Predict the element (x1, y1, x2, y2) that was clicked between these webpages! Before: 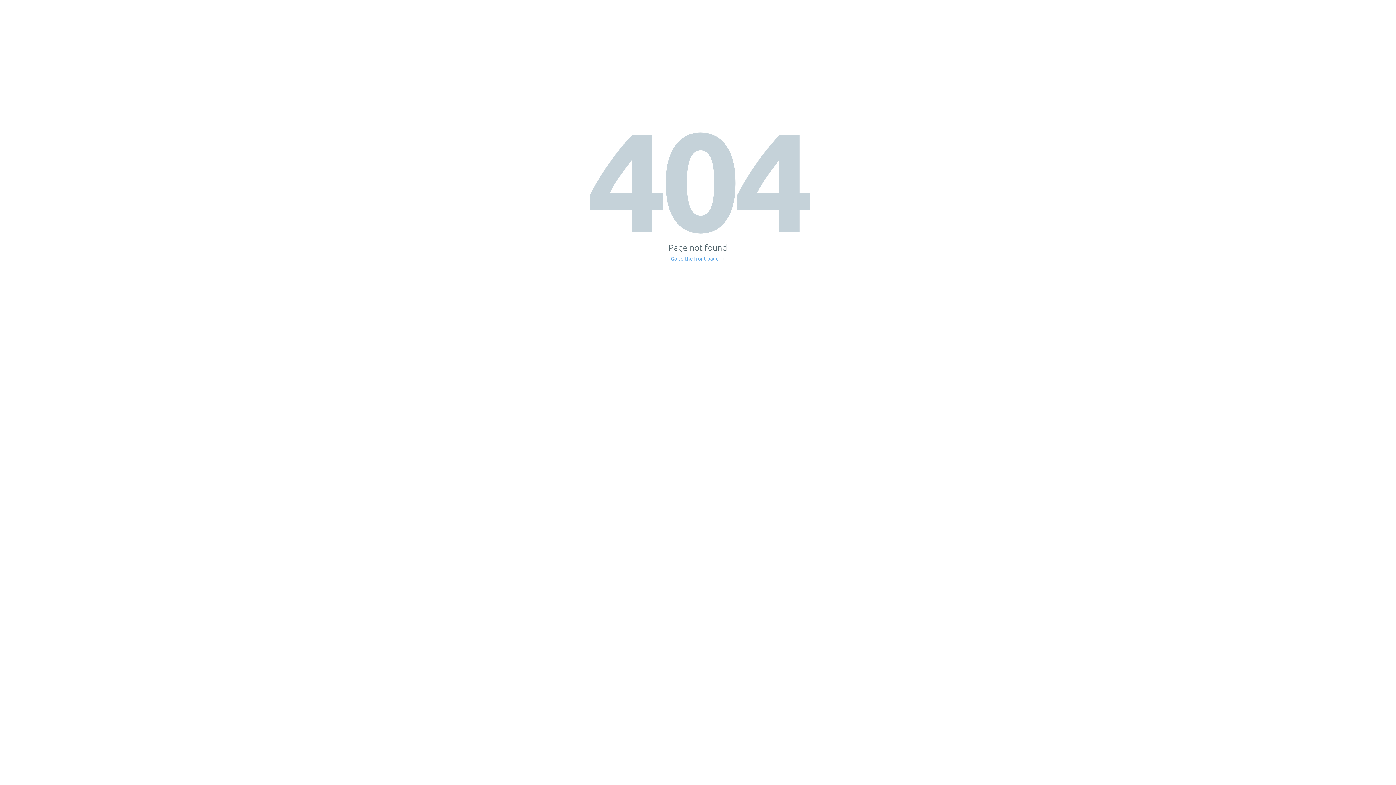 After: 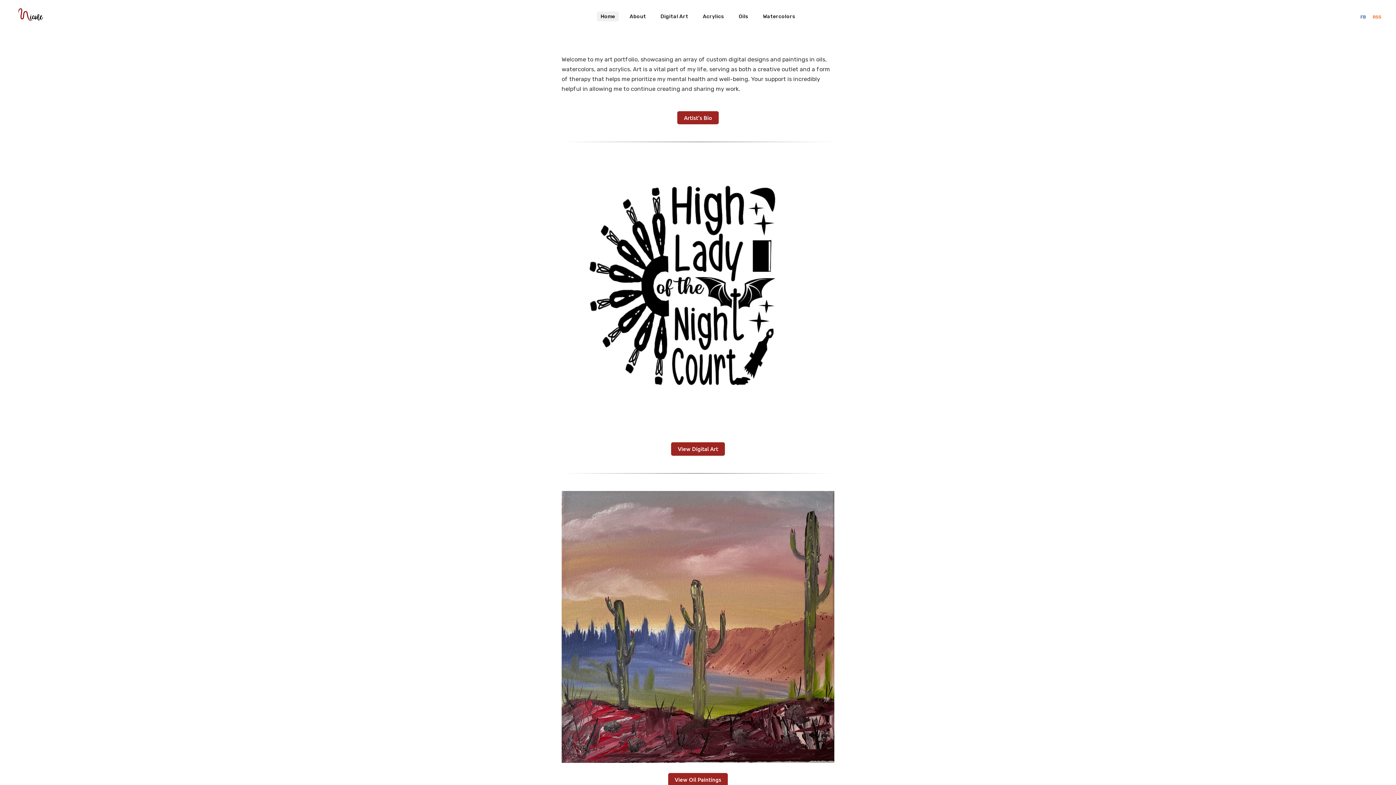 Action: label: Go to the front page → bbox: (671, 256, 725, 261)